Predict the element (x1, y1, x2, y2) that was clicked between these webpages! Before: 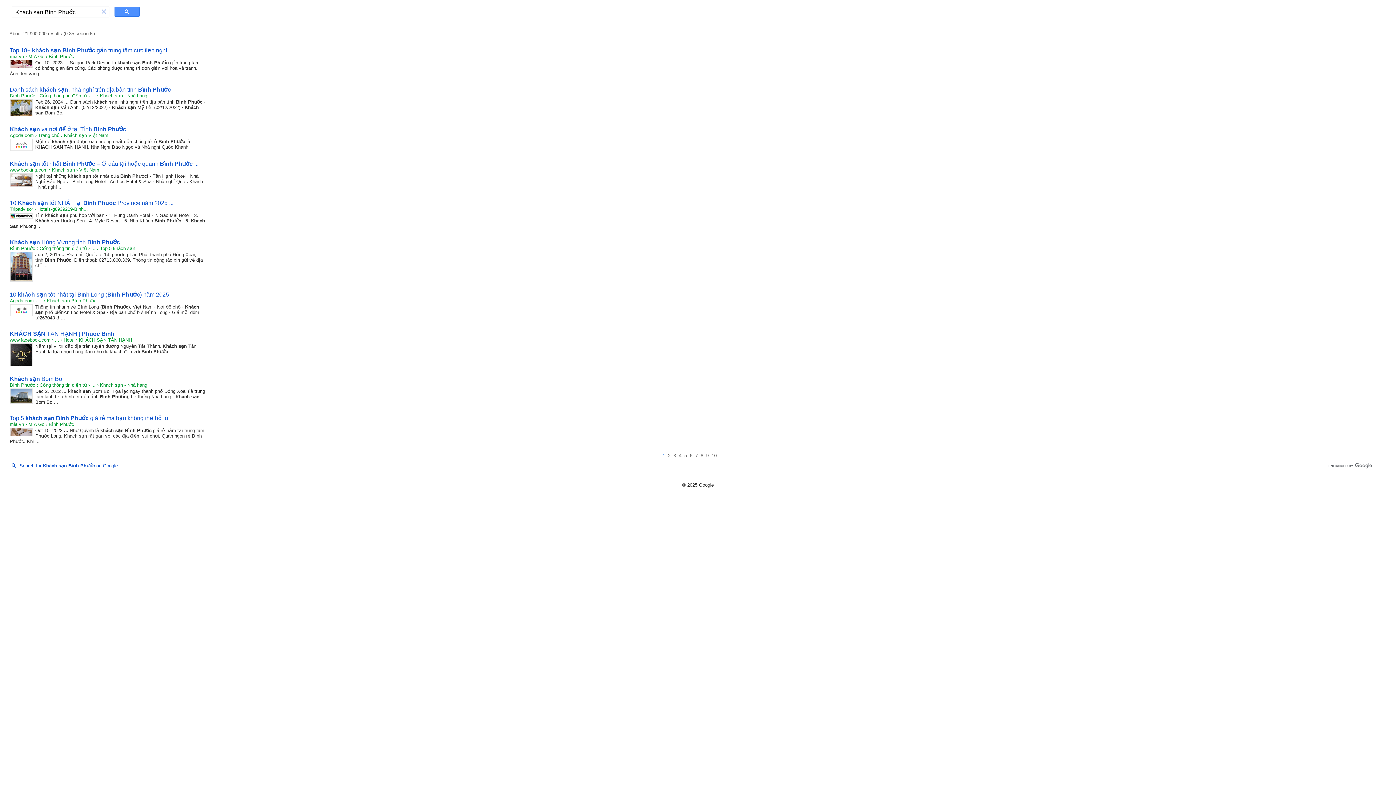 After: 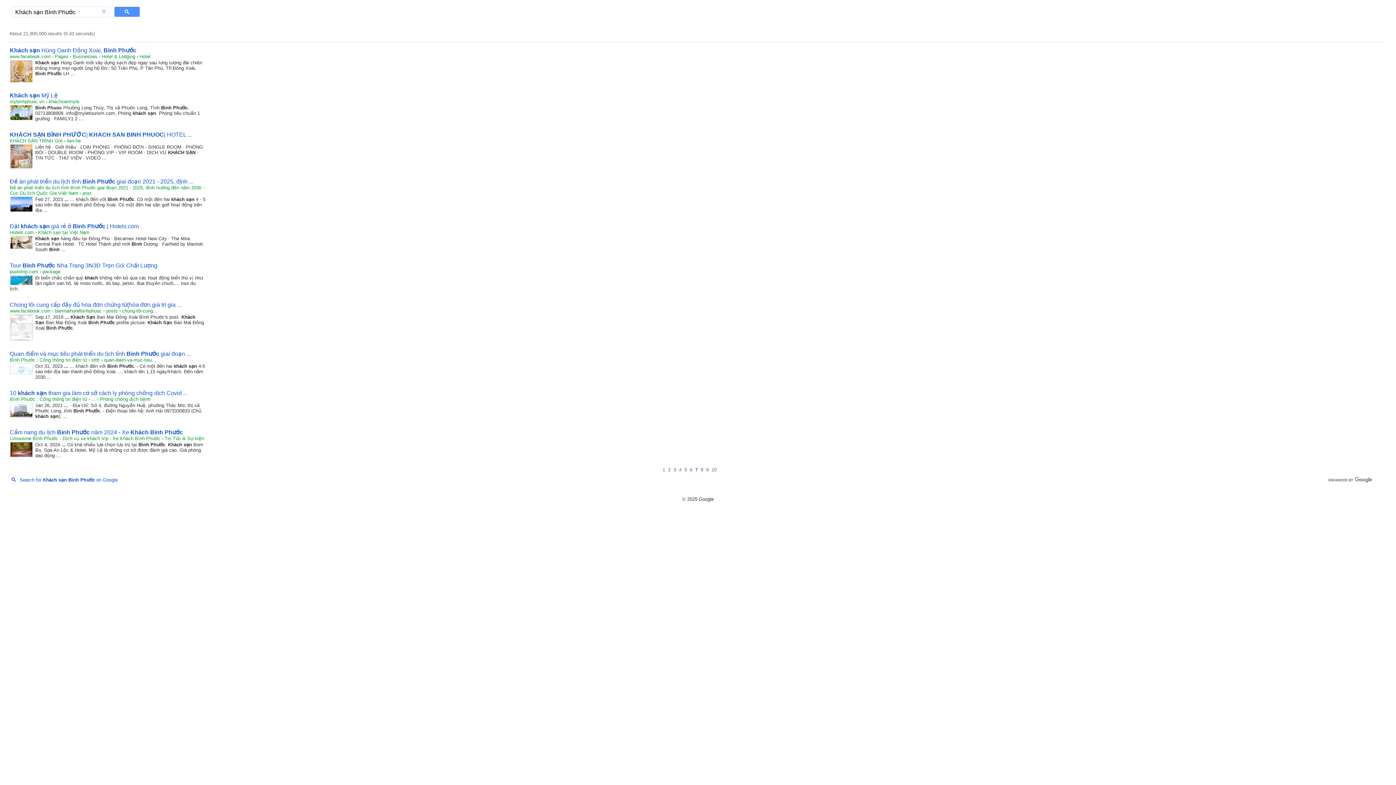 Action: label: Page 7 bbox: (695, 453, 698, 458)